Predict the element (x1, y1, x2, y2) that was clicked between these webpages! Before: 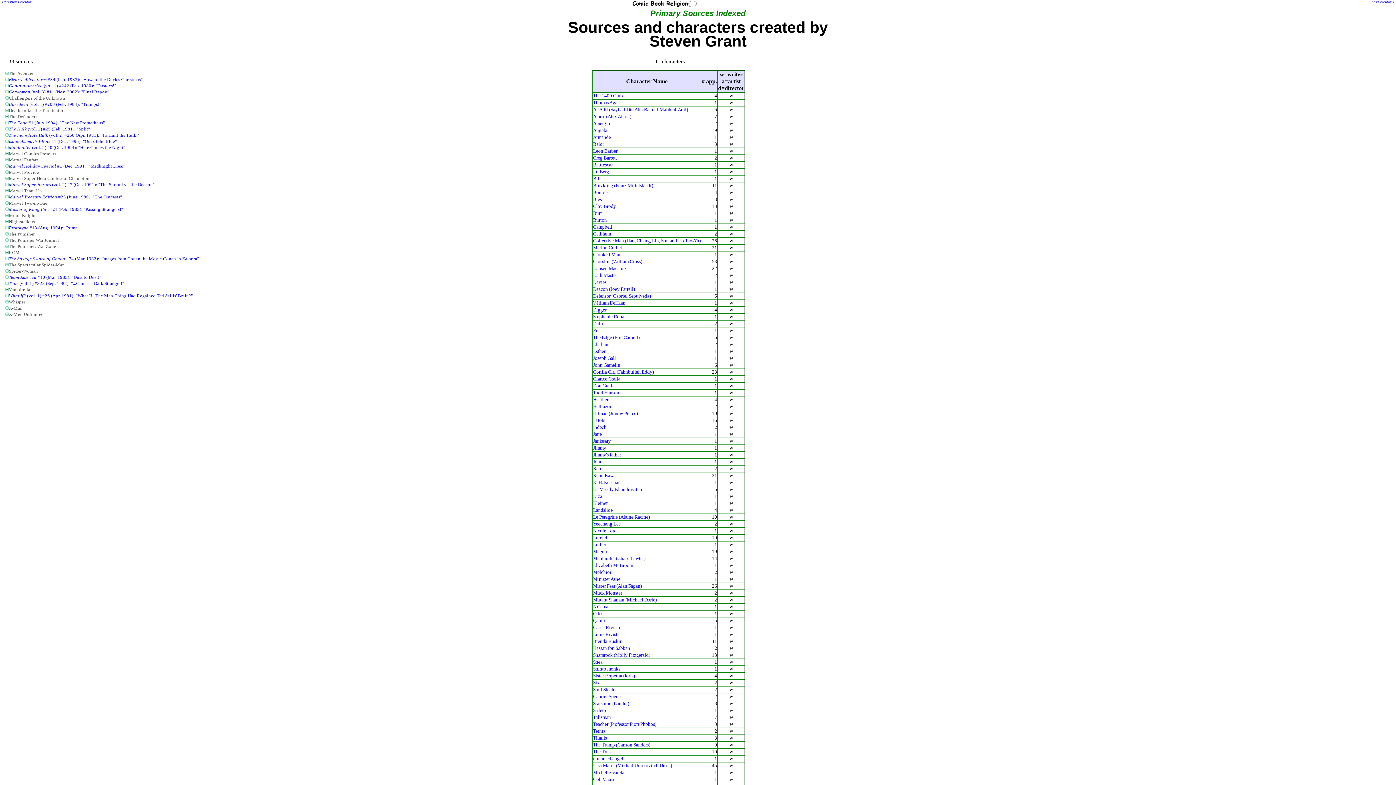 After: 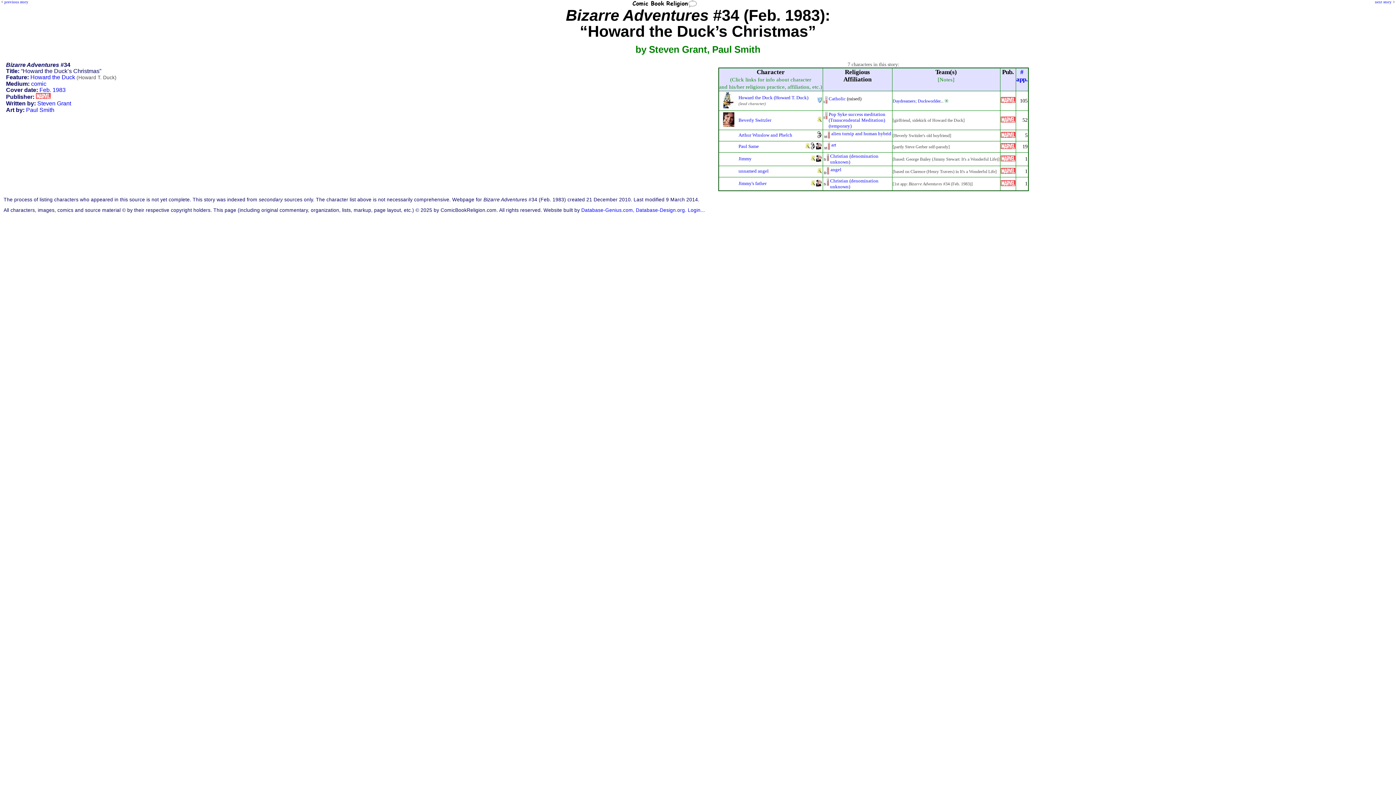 Action: label: Bizarre Adventures #34 (Feb. 1983): "Howard the Duck's Christmas" bbox: (8, 77, 142, 82)